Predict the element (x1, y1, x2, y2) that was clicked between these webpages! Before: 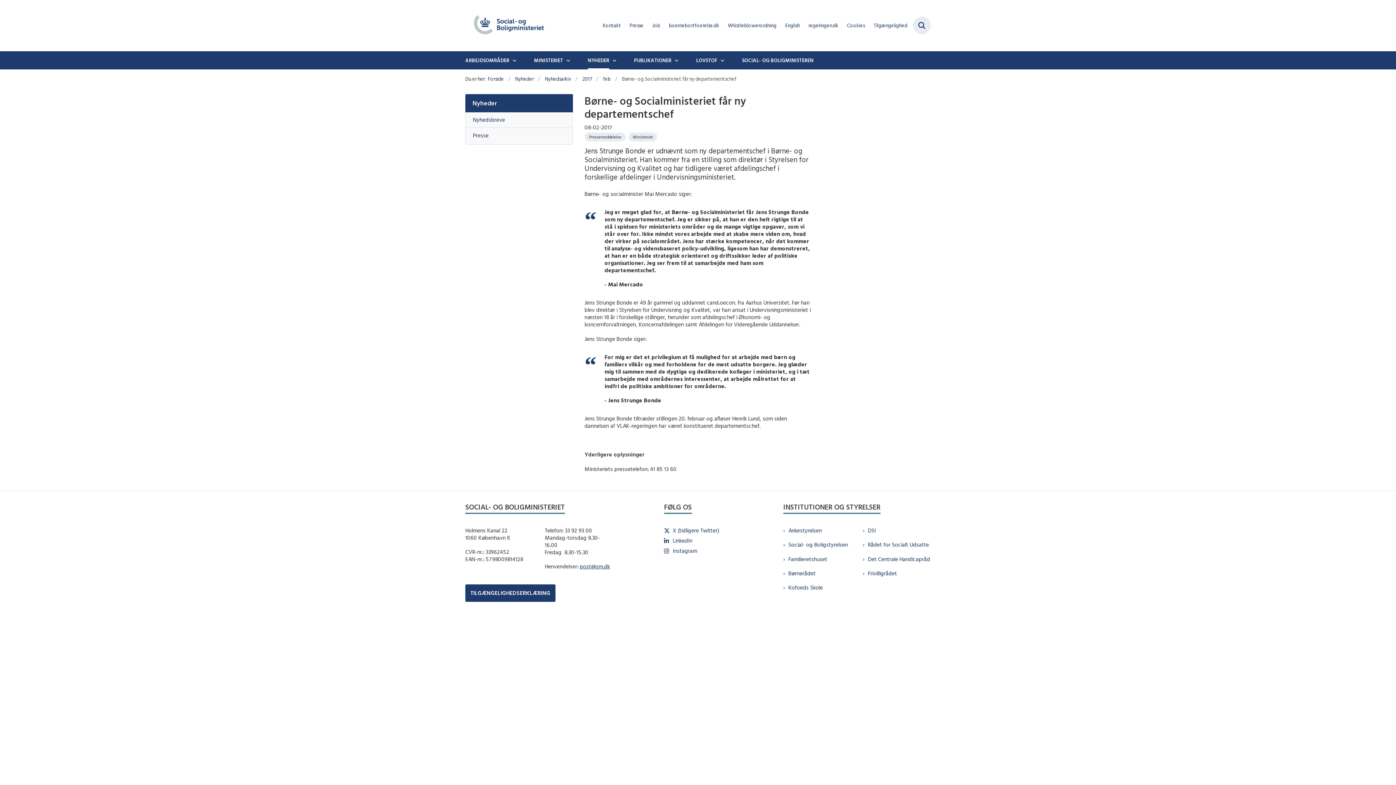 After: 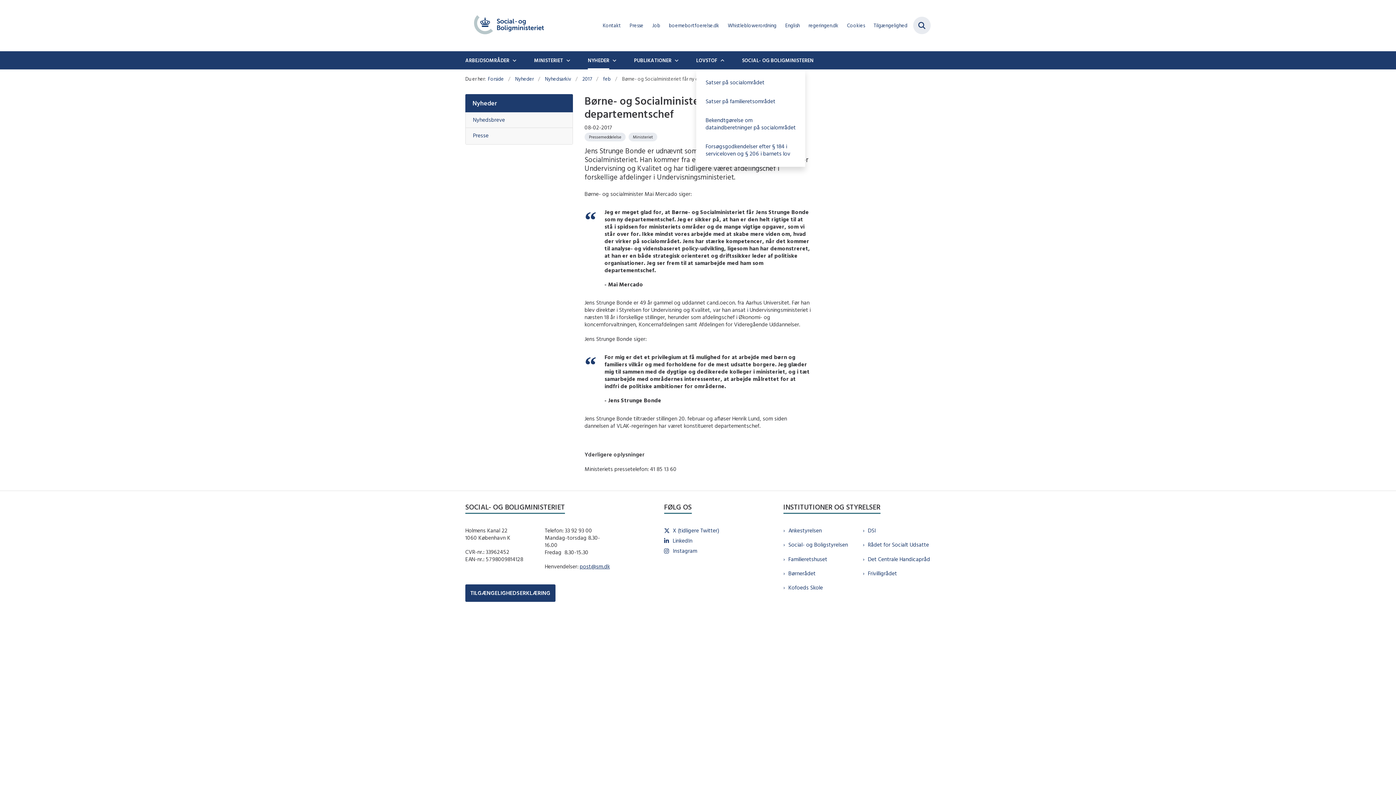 Action: label: Lovstof - flere links bbox: (718, 56, 724, 63)